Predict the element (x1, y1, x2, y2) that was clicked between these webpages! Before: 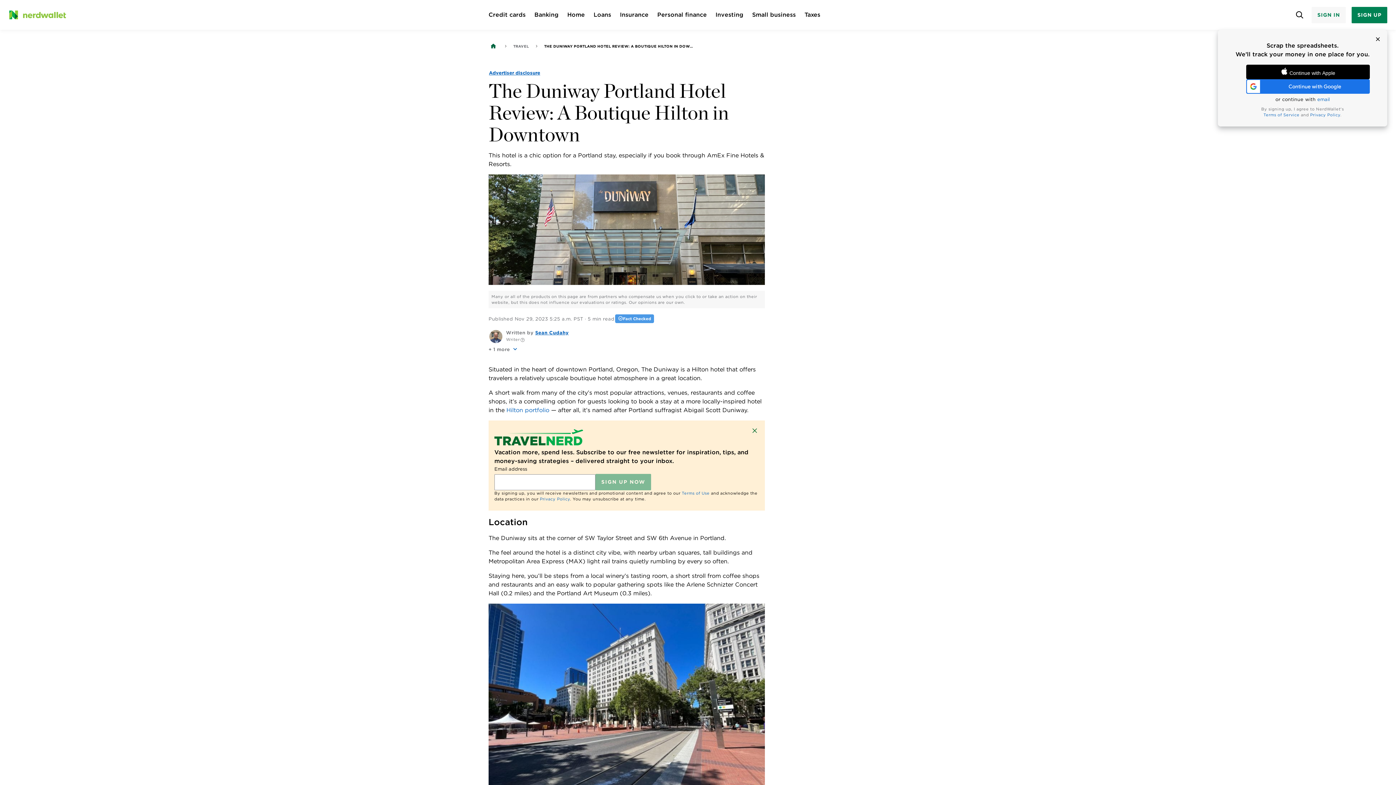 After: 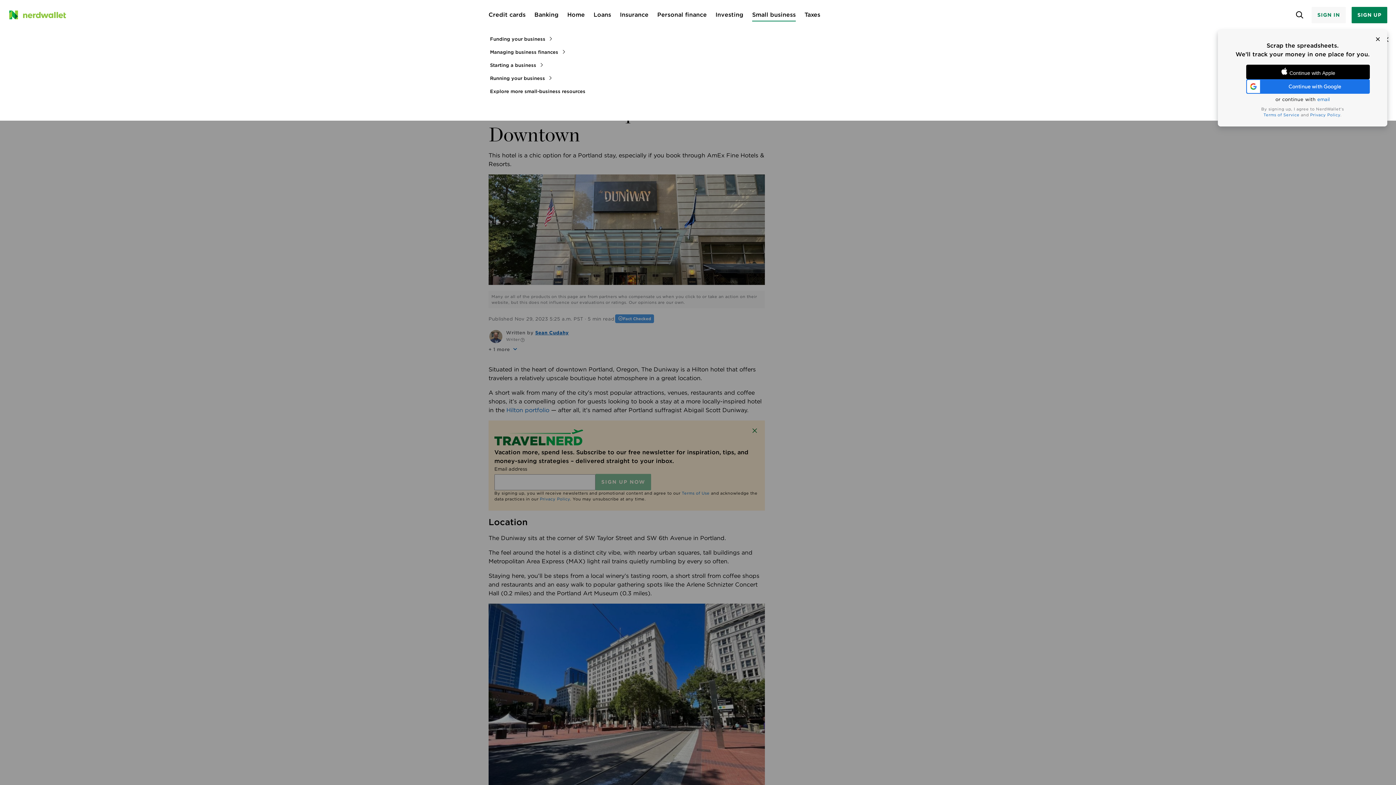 Action: label: Small business bbox: (752, 10, 796, 19)